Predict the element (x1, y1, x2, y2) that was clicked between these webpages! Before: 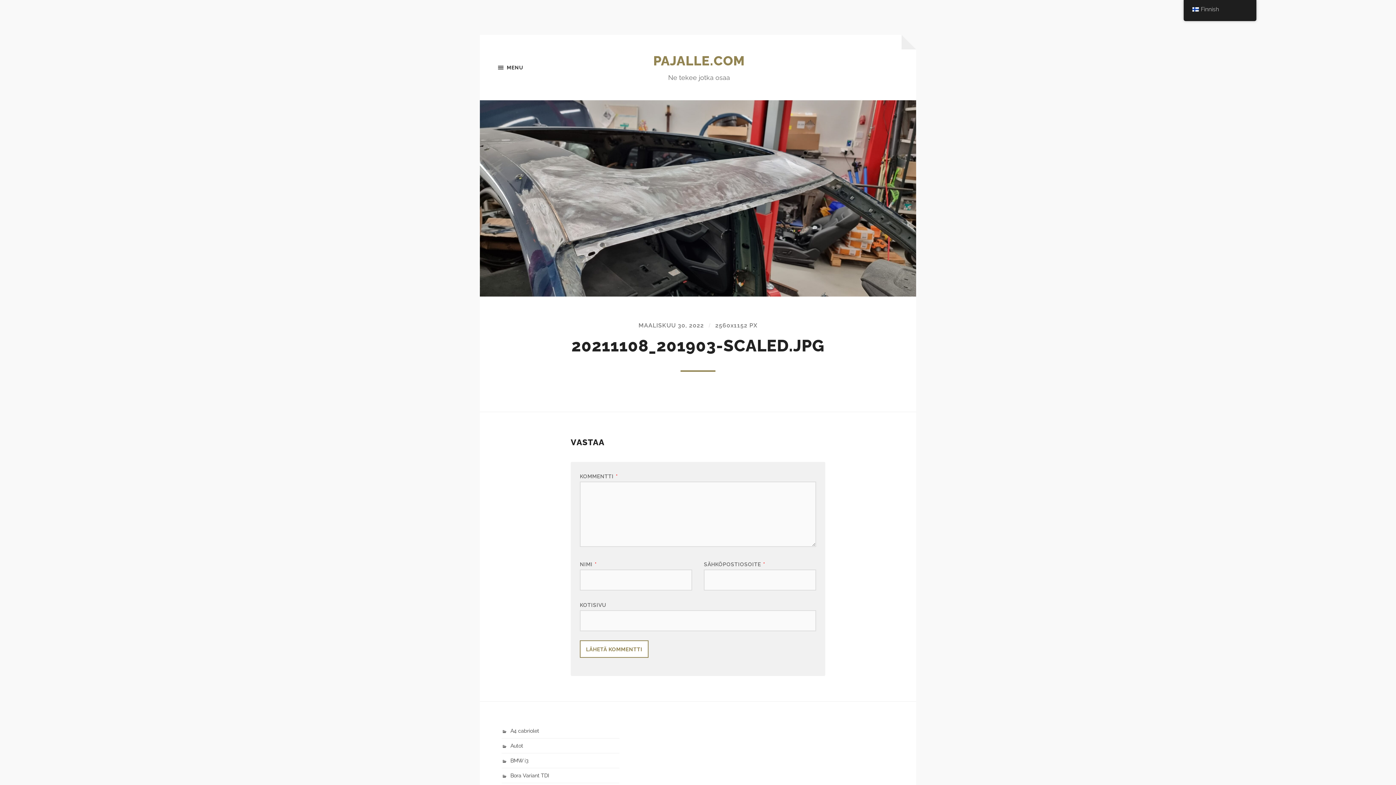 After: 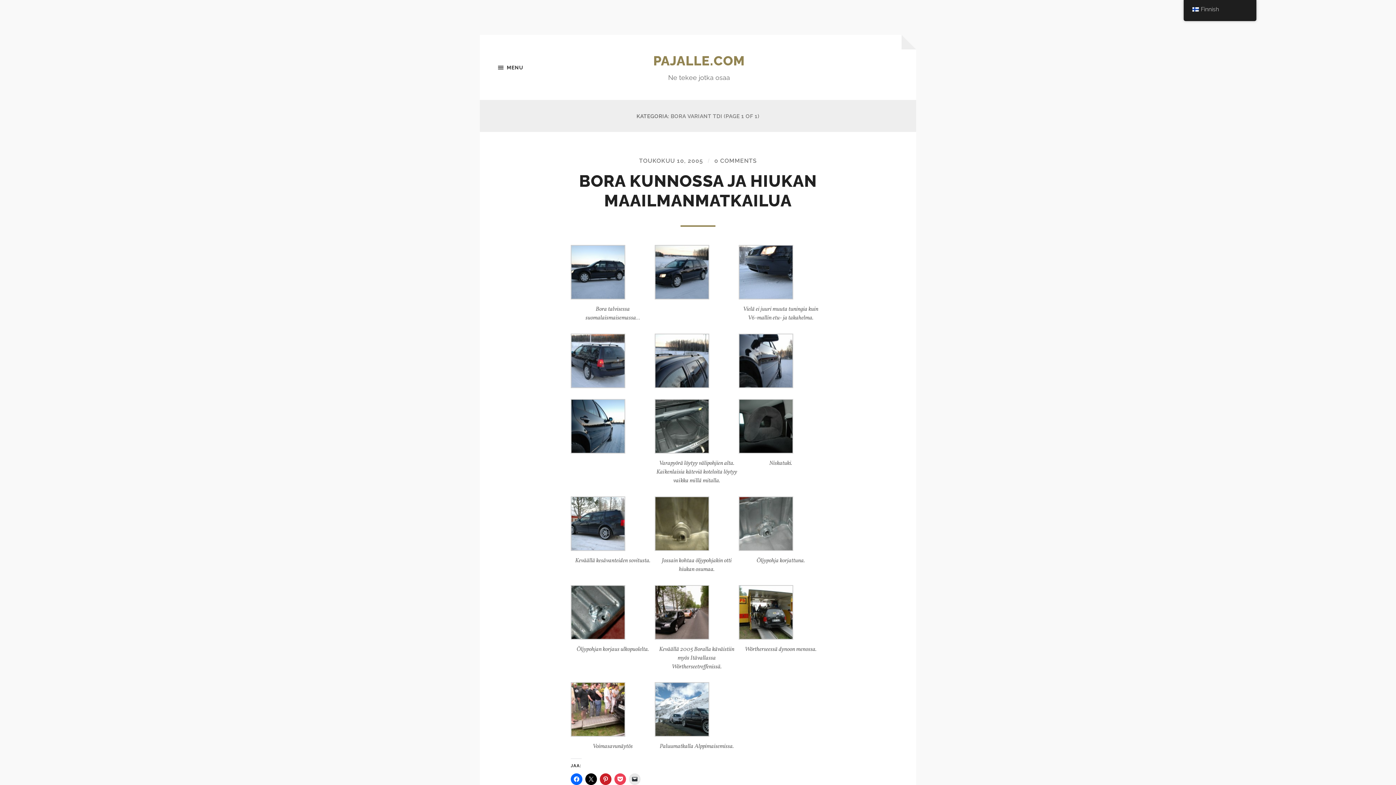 Action: bbox: (510, 772, 549, 778) label: Bora Variant TDI